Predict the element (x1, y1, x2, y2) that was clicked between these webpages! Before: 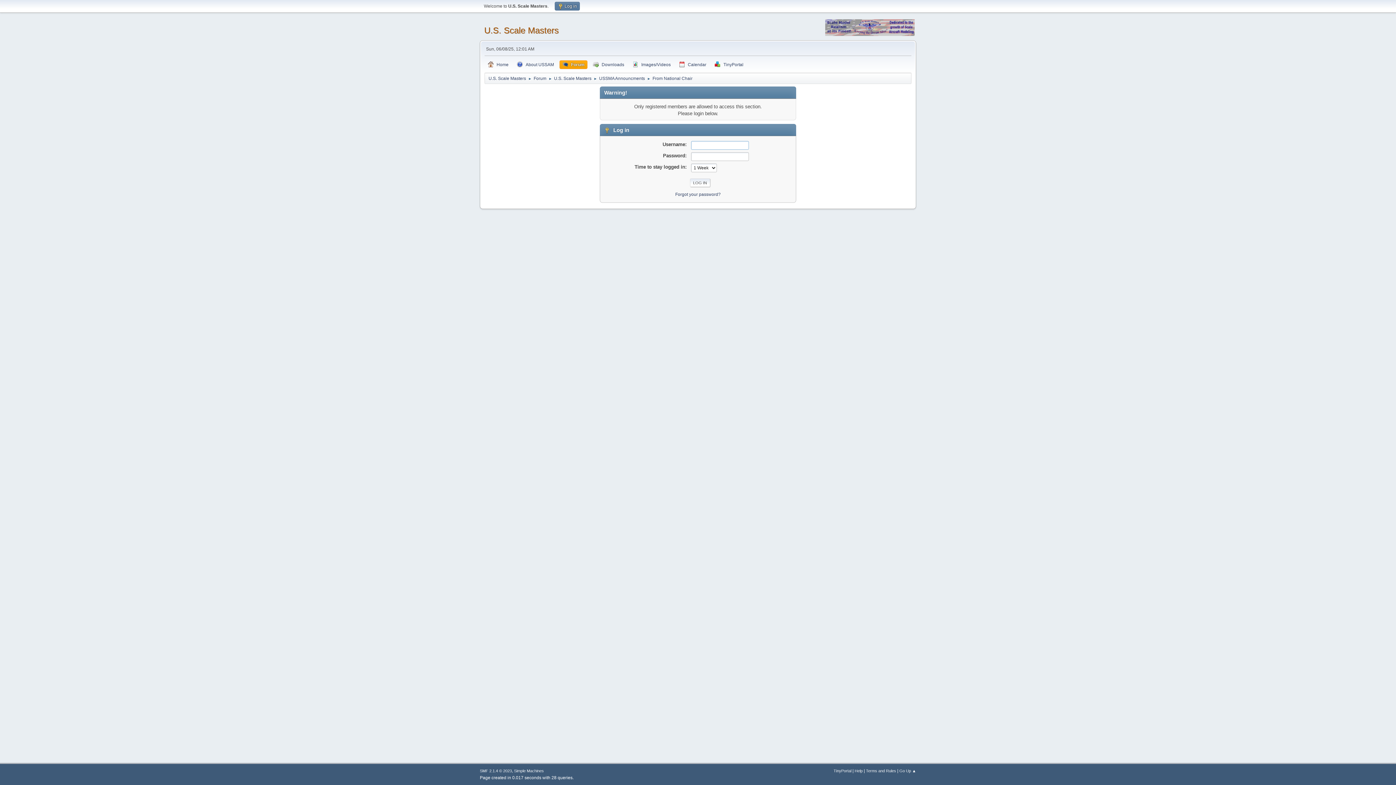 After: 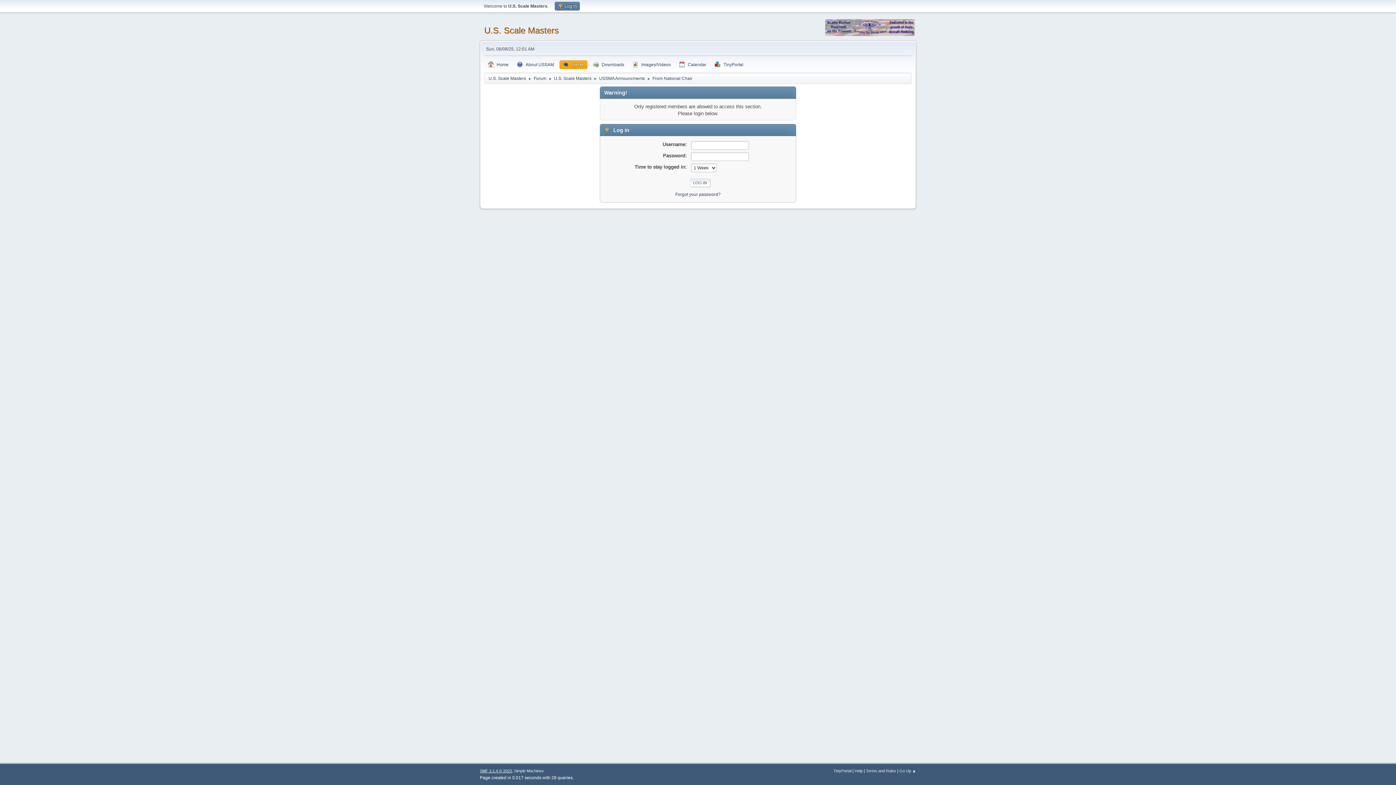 Action: bbox: (480, 769, 512, 773) label: SMF 2.1.4 © 2023